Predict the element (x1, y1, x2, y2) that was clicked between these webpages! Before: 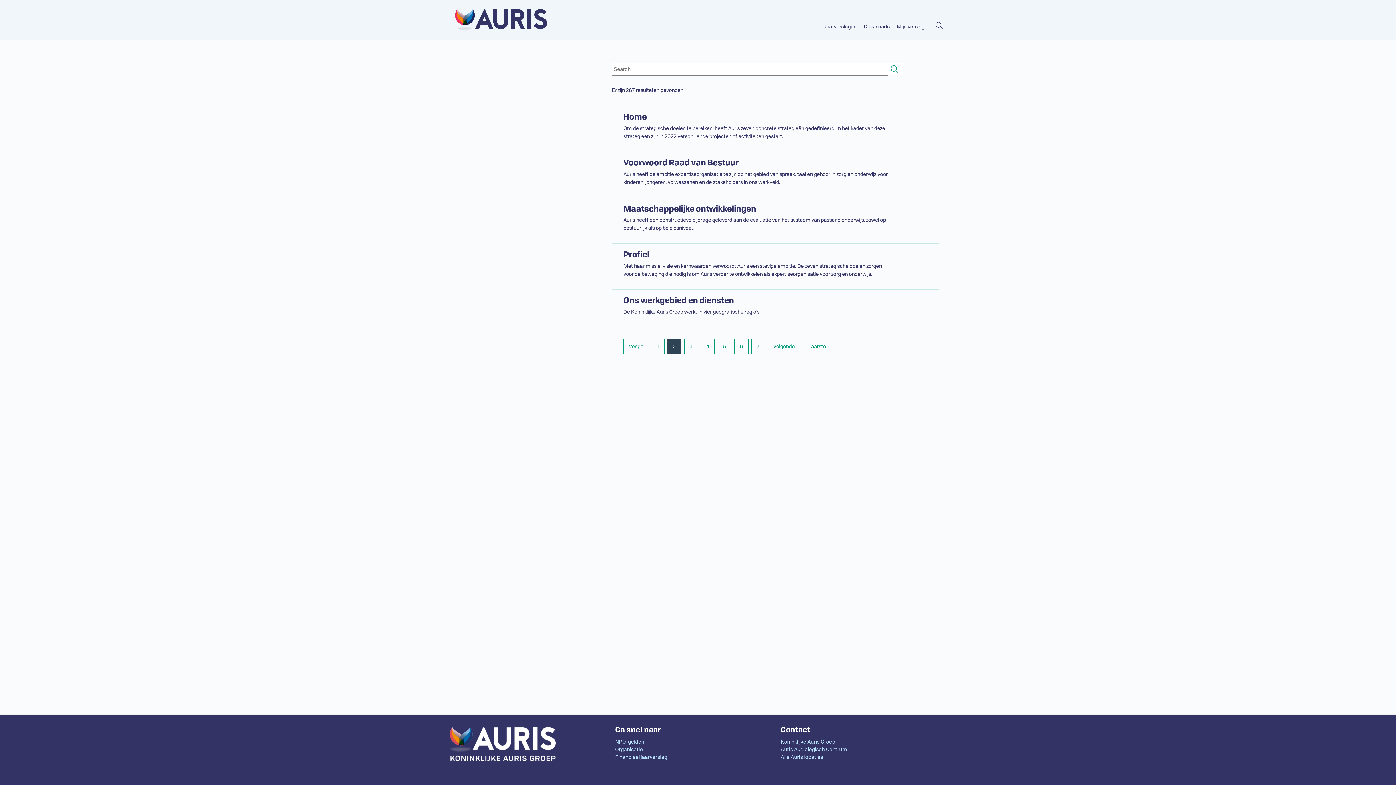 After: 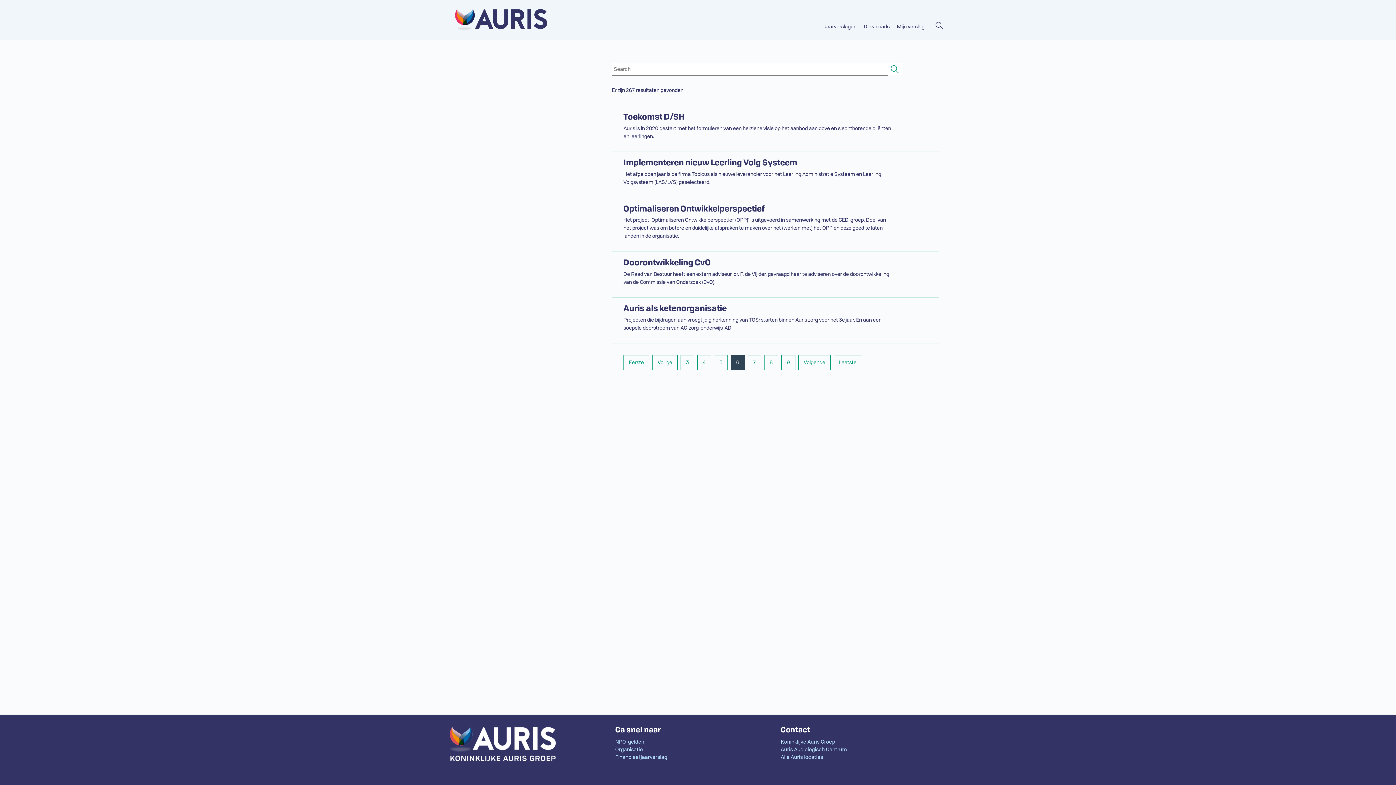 Action: label: 6 bbox: (734, 339, 748, 354)